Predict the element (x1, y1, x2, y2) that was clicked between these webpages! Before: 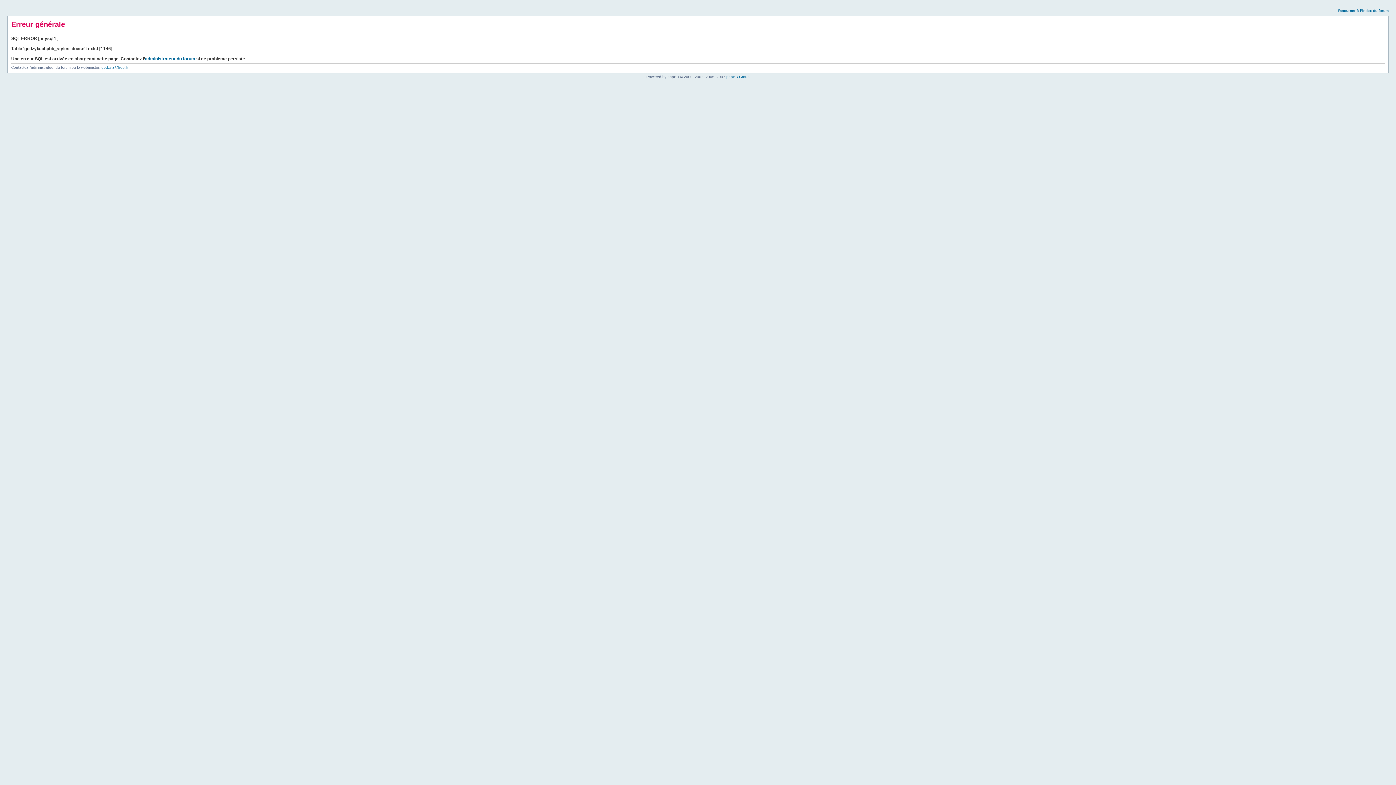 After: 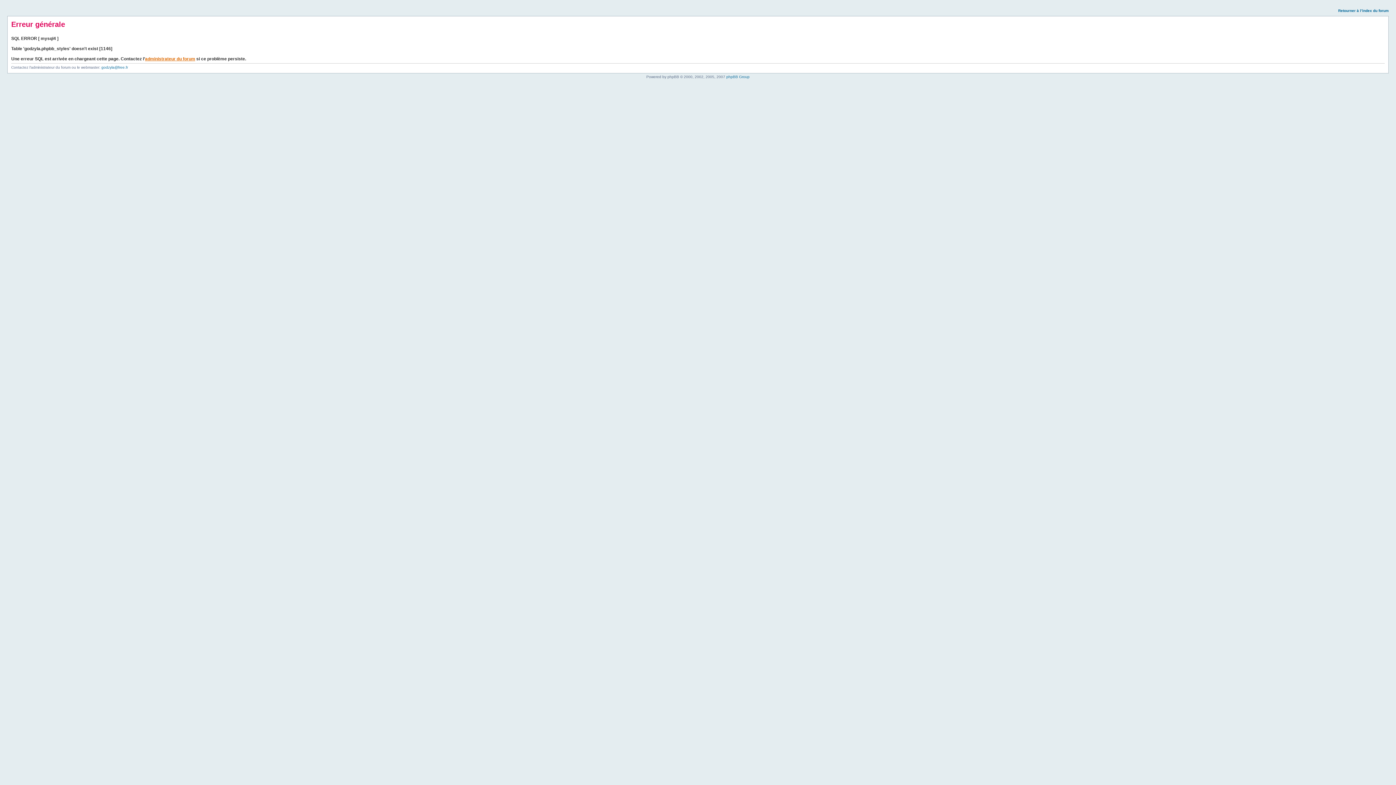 Action: label: administrateur du forum bbox: (145, 56, 195, 61)